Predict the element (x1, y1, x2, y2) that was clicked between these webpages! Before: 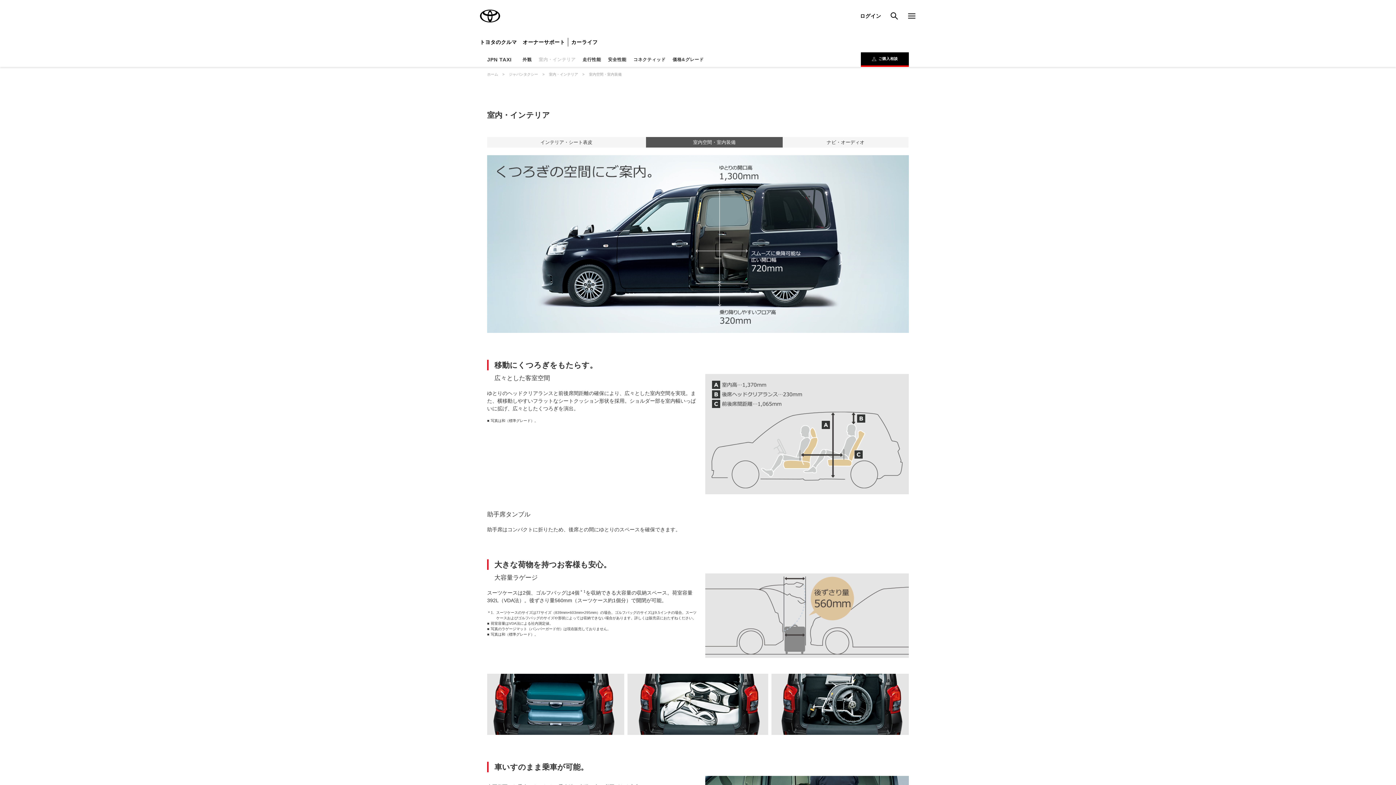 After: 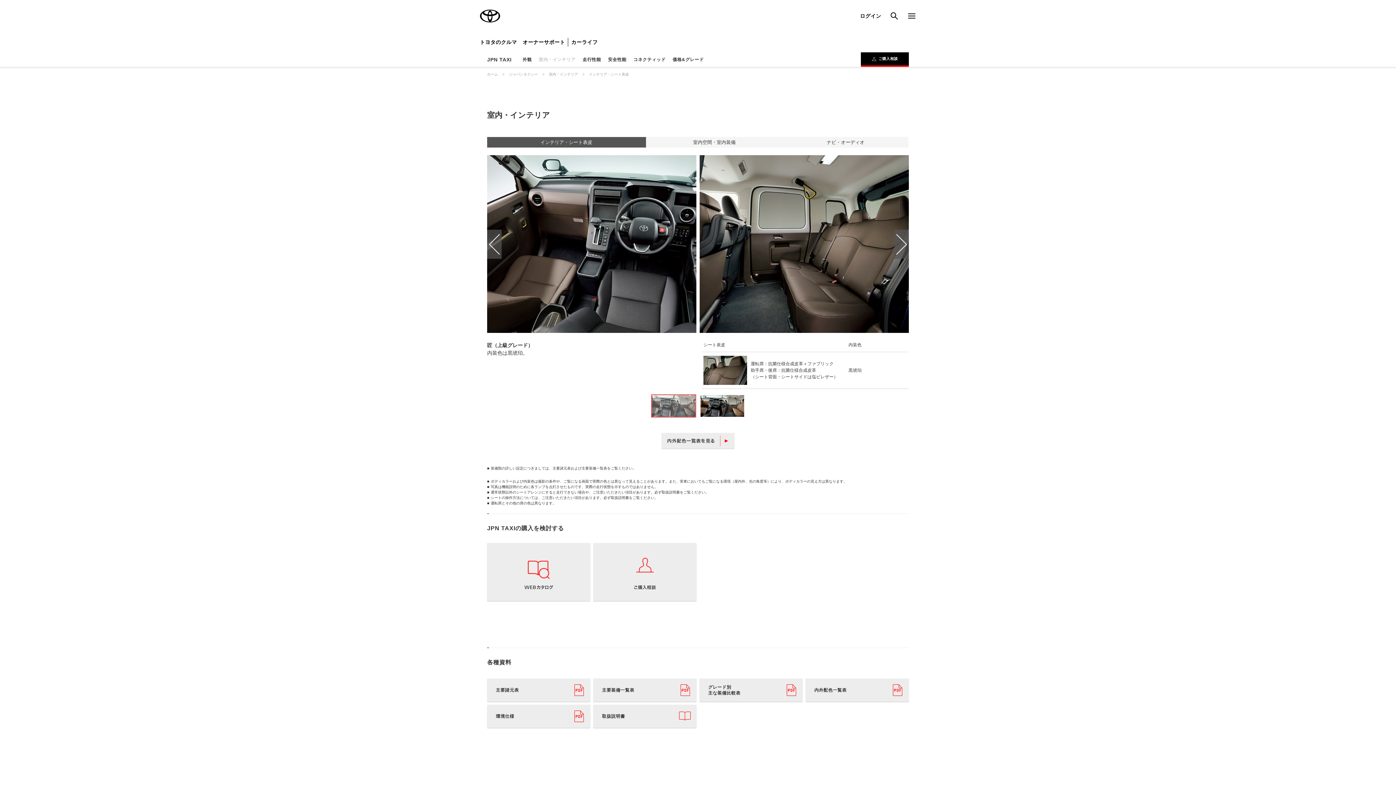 Action: label: インテリア・シート表皮 bbox: (486, 137, 646, 147)